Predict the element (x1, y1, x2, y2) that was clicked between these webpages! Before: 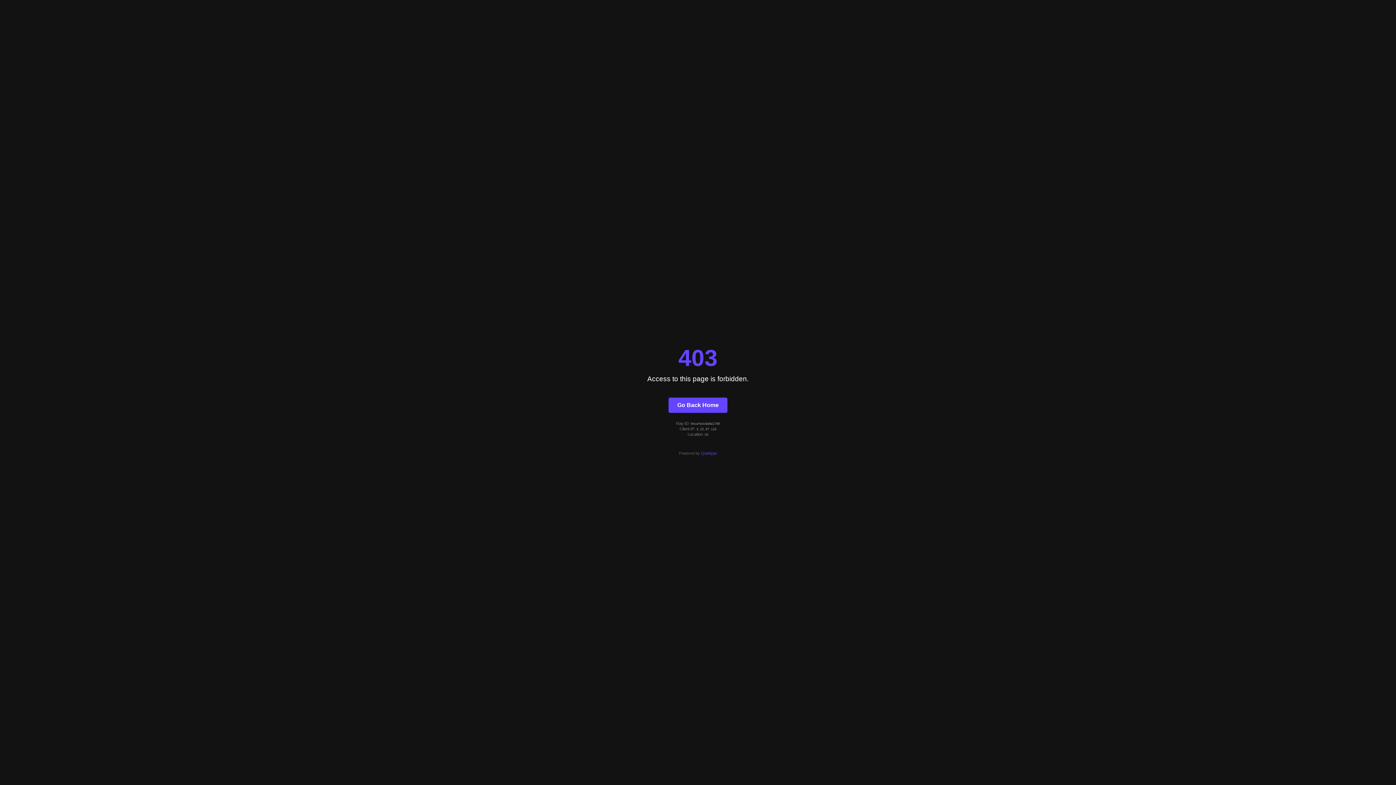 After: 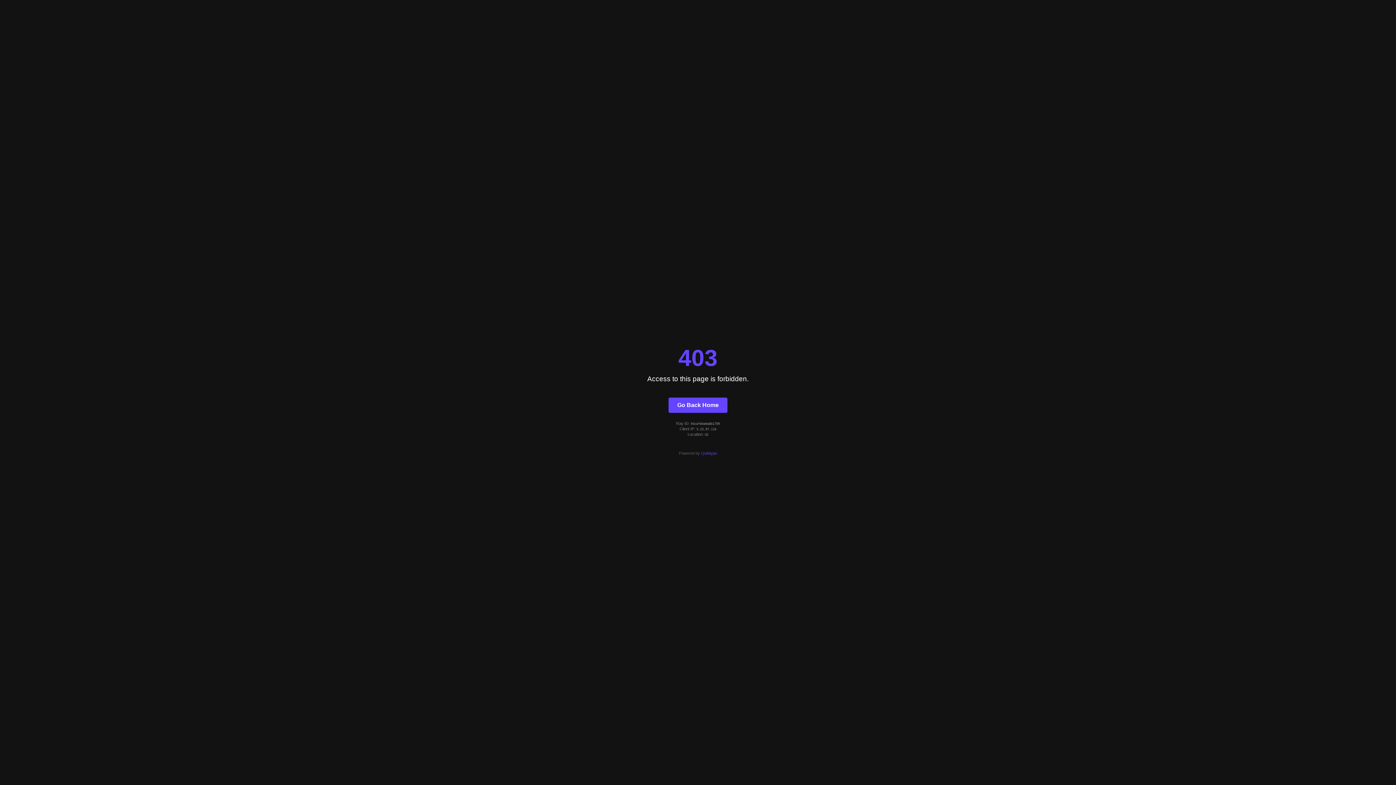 Action: bbox: (668, 397, 727, 412) label: Go Back Home